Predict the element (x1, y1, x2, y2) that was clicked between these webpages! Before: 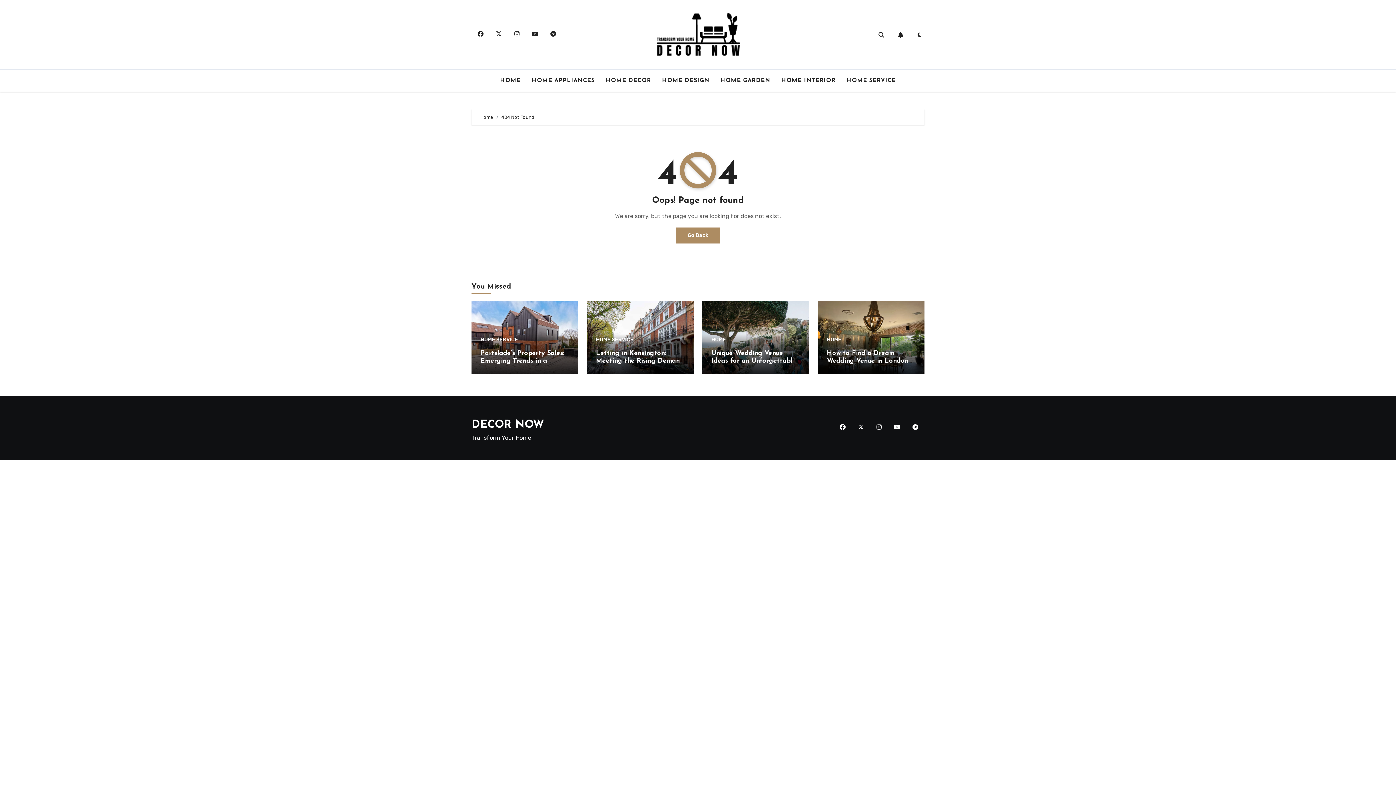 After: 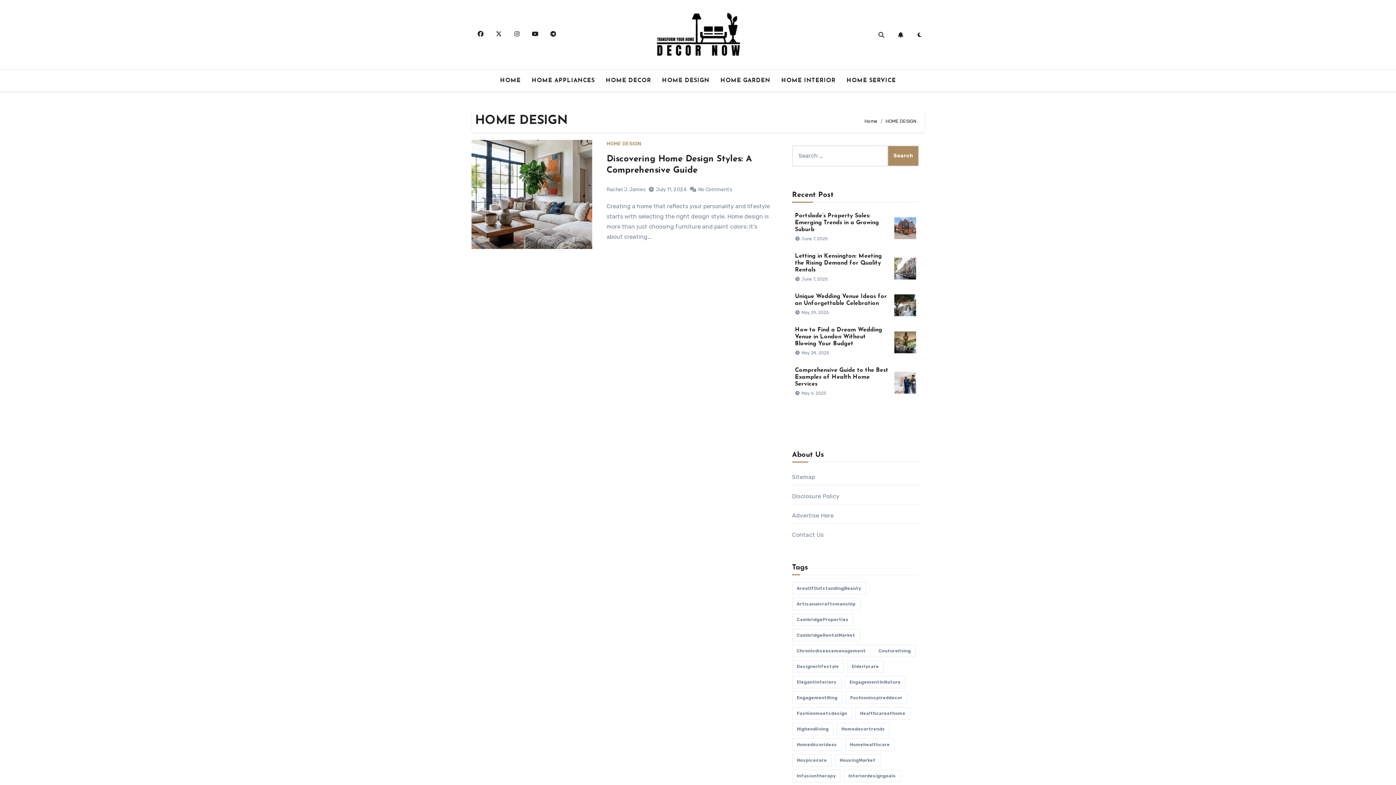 Action: label: HOME DESIGN bbox: (656, 72, 715, 88)